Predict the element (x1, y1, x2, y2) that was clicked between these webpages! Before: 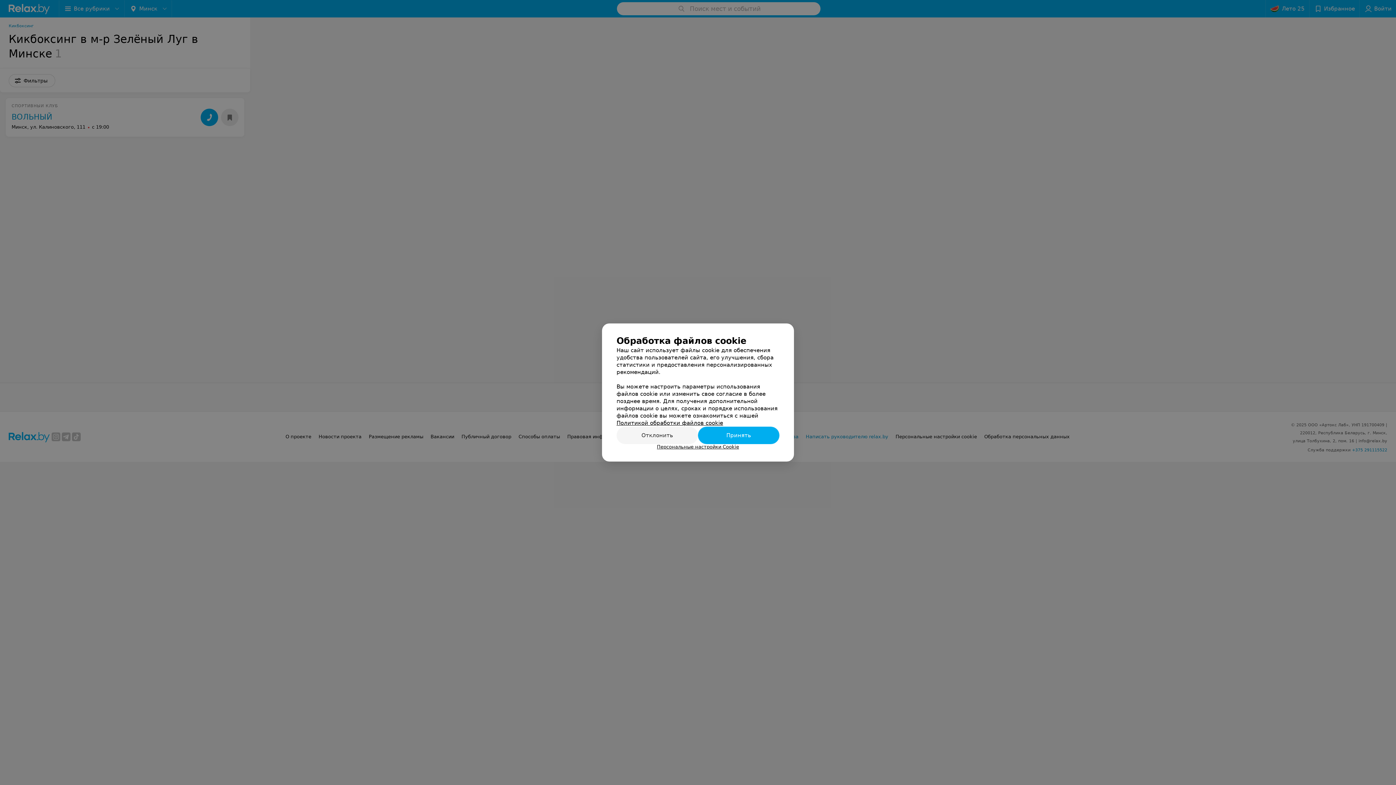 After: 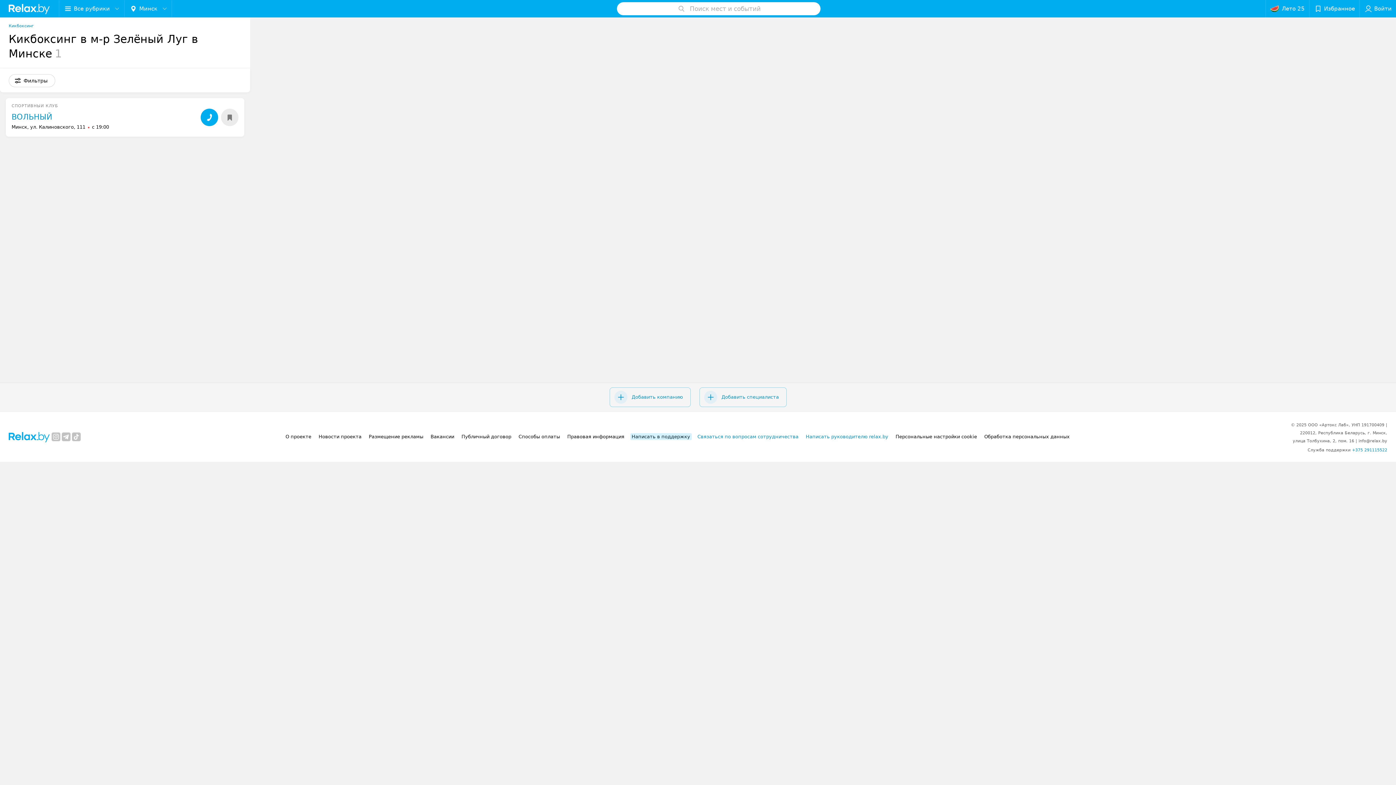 Action: label: Отклонить bbox: (616, 426, 698, 444)